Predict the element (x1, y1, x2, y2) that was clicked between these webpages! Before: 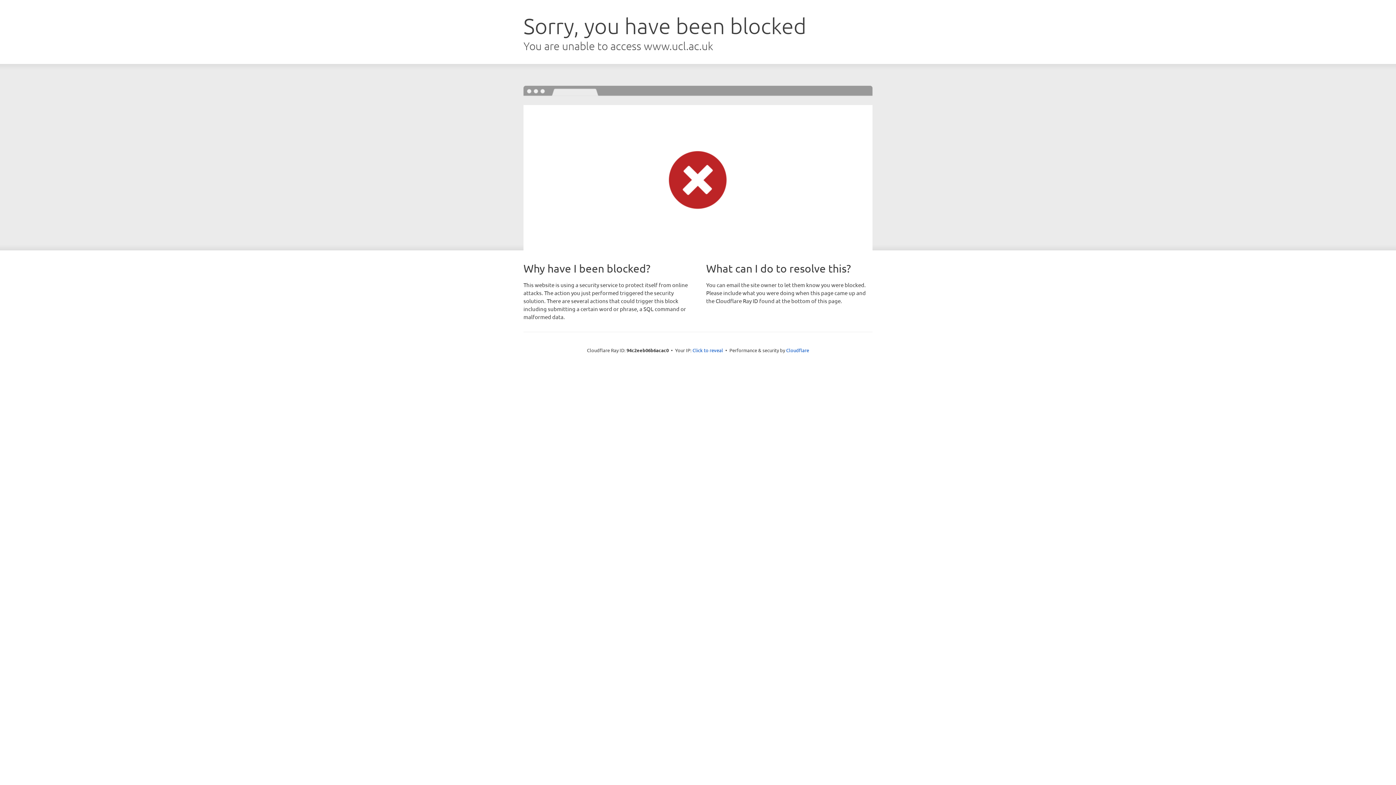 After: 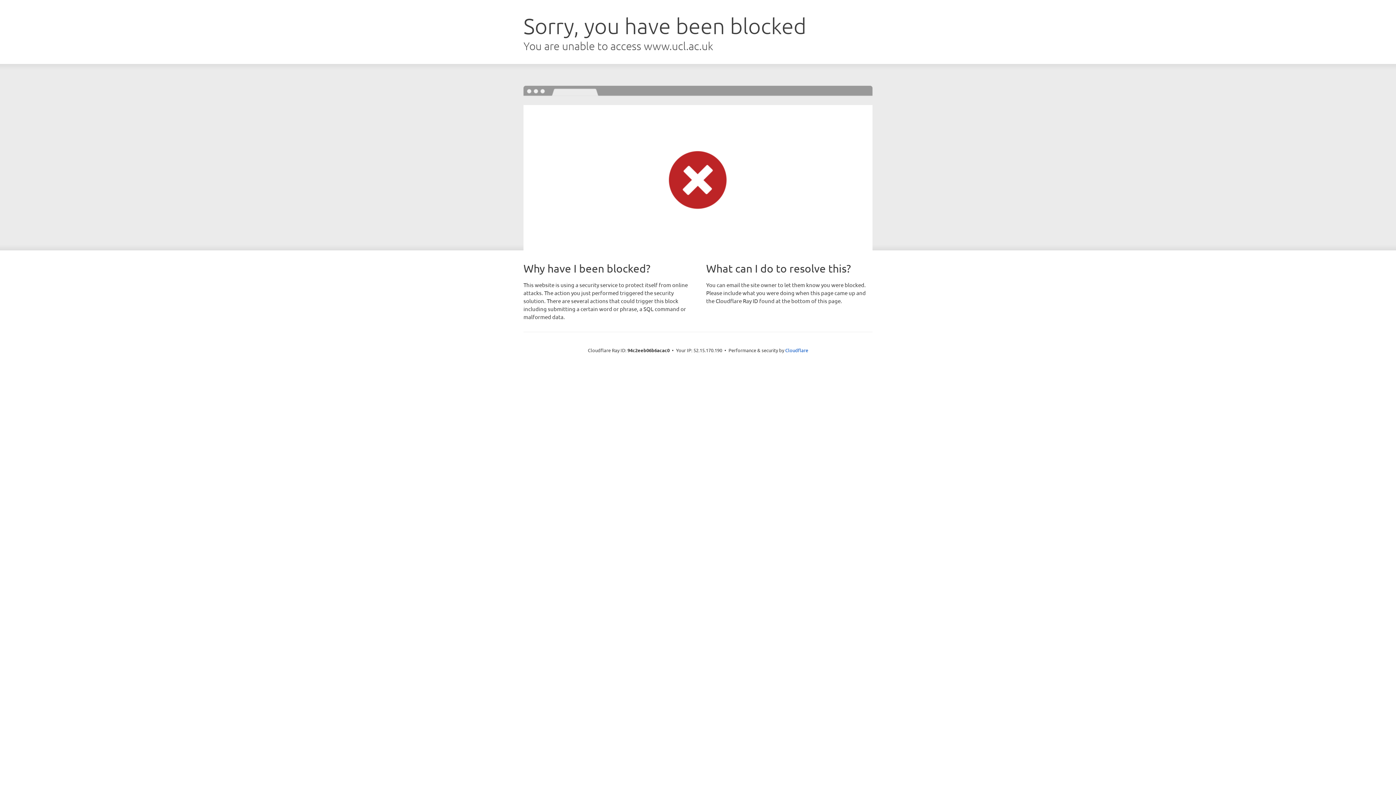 Action: label: Click to reveal bbox: (692, 346, 723, 353)